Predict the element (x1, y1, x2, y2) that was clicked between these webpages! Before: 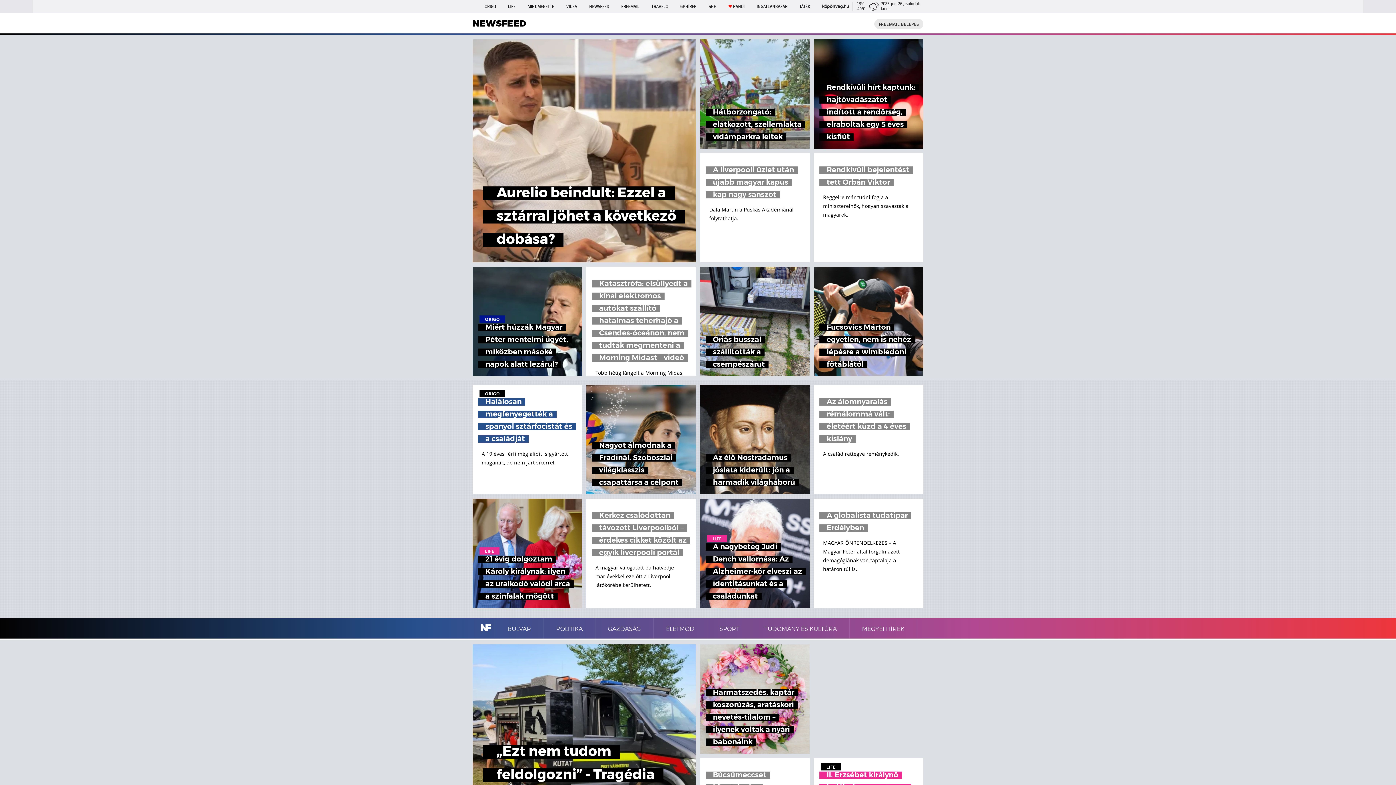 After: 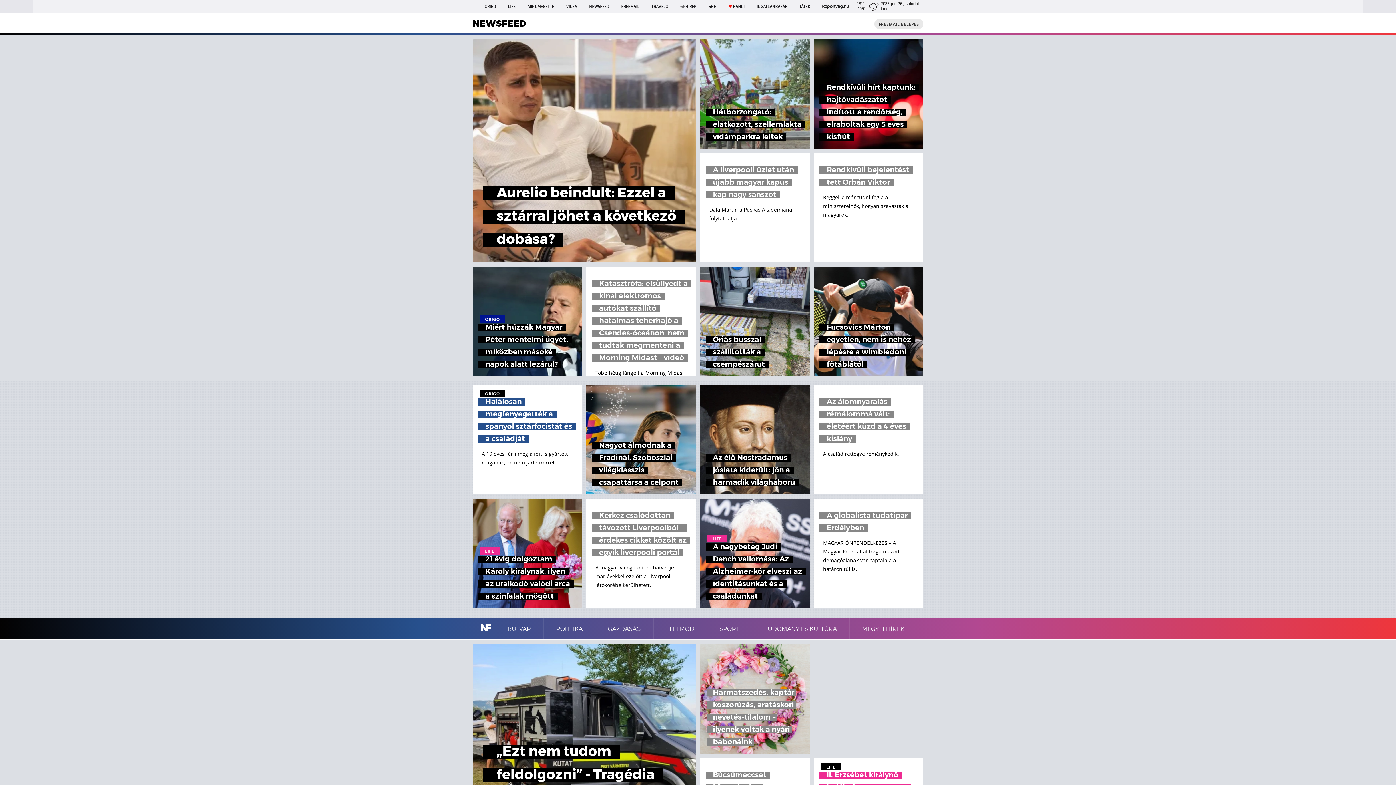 Action: bbox: (700, 644, 809, 754) label: Harmatszedés, kaptár koszorúzás, aratáskori nevetés-tilalom – ilyenek voltak a nyári babonáink